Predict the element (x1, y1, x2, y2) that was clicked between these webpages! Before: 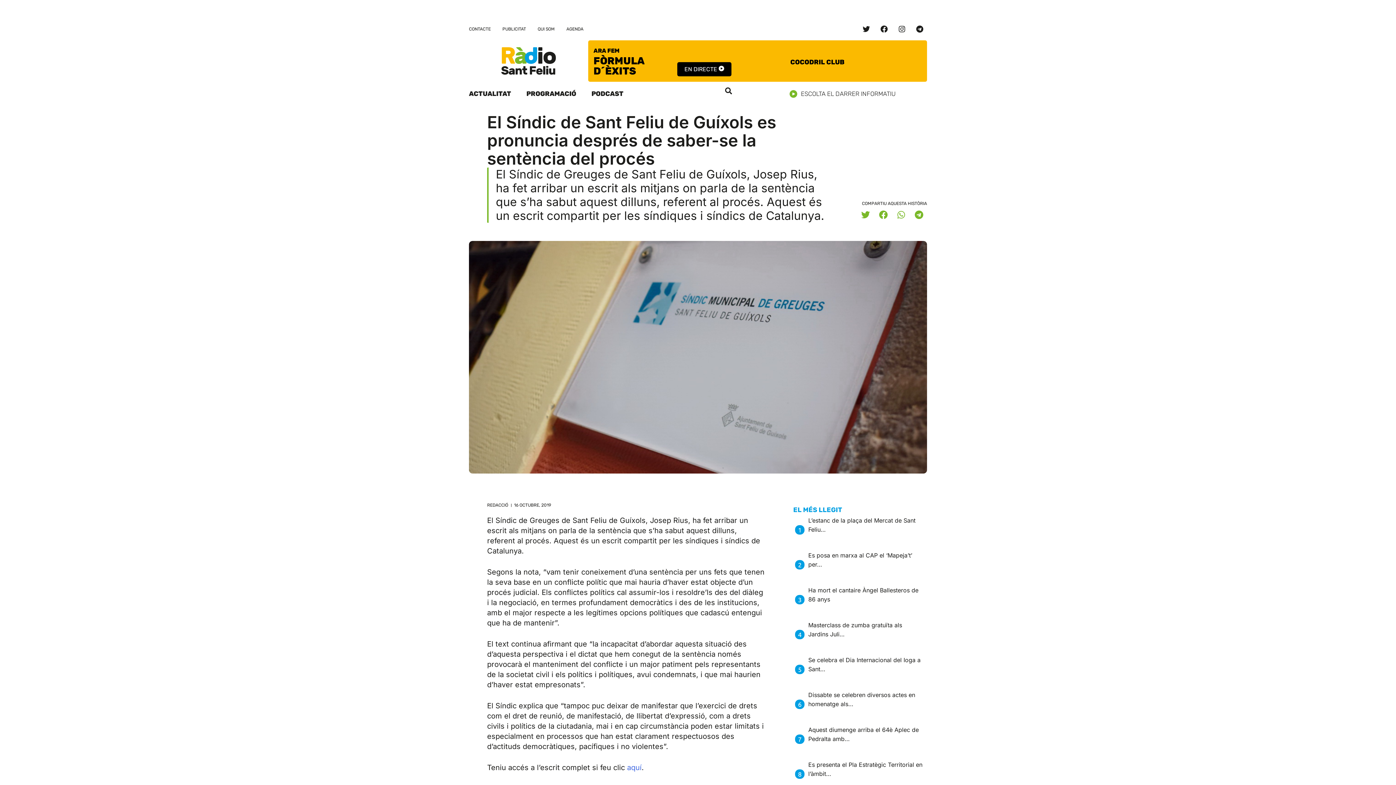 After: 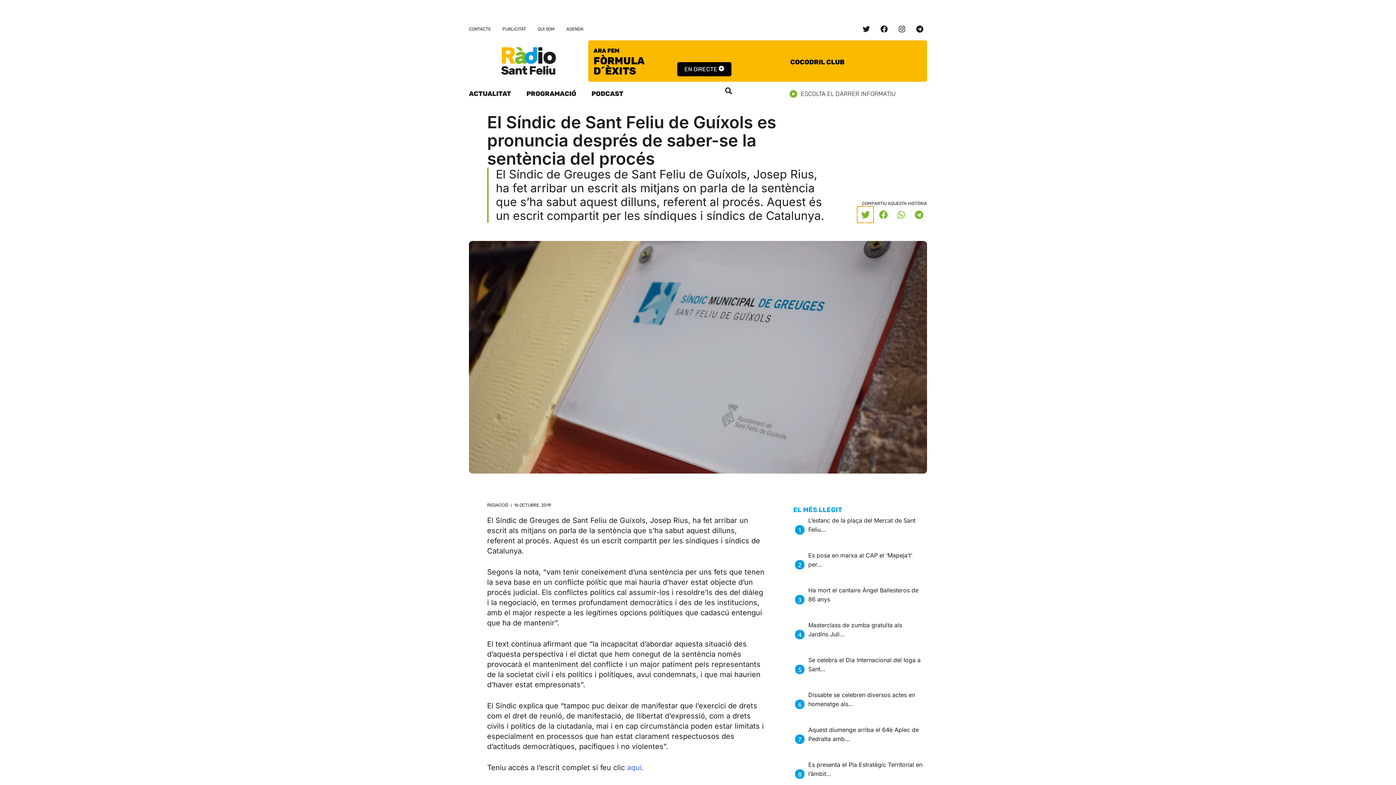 Action: label: Compartició en twitter bbox: (857, 206, 873, 222)